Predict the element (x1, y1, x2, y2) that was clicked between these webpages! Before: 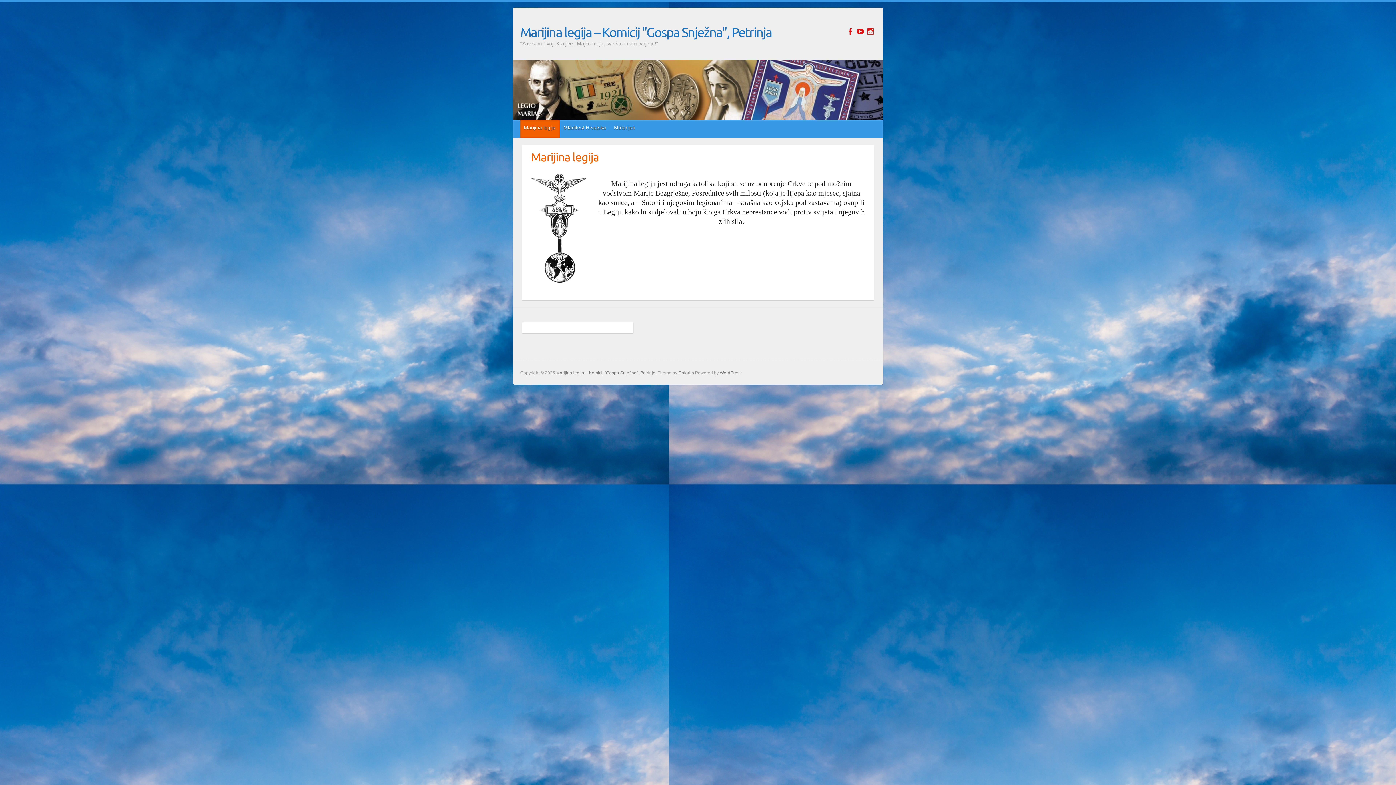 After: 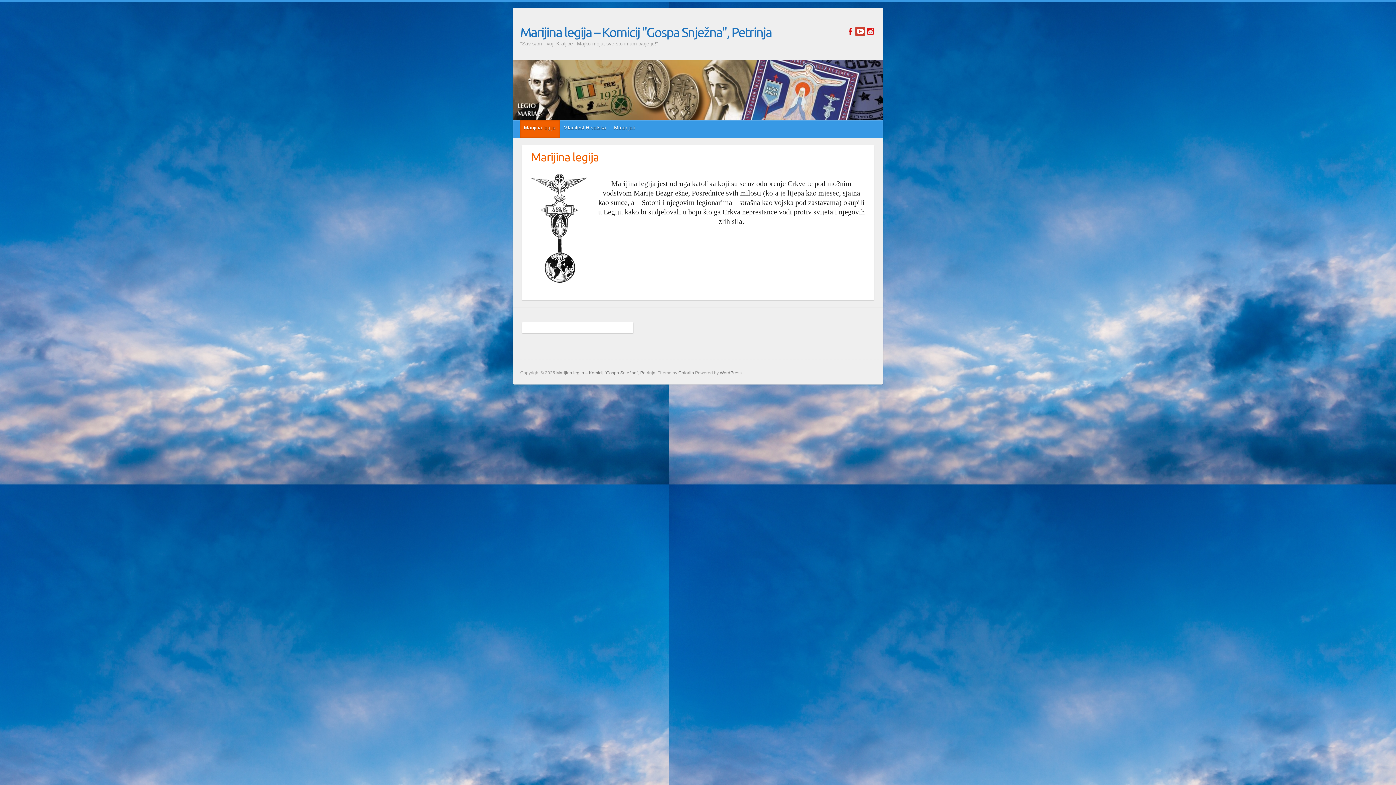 Action: bbox: (855, 26, 865, 36)